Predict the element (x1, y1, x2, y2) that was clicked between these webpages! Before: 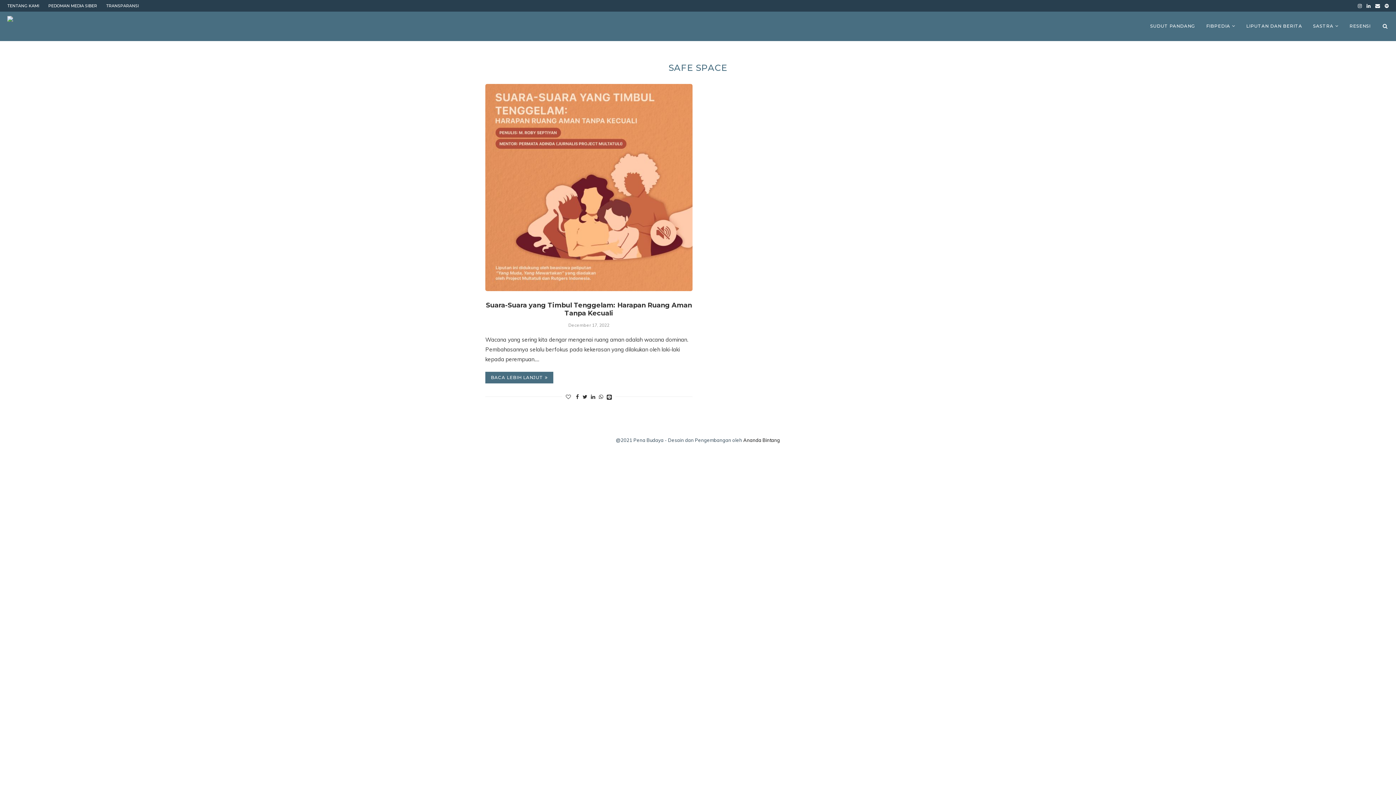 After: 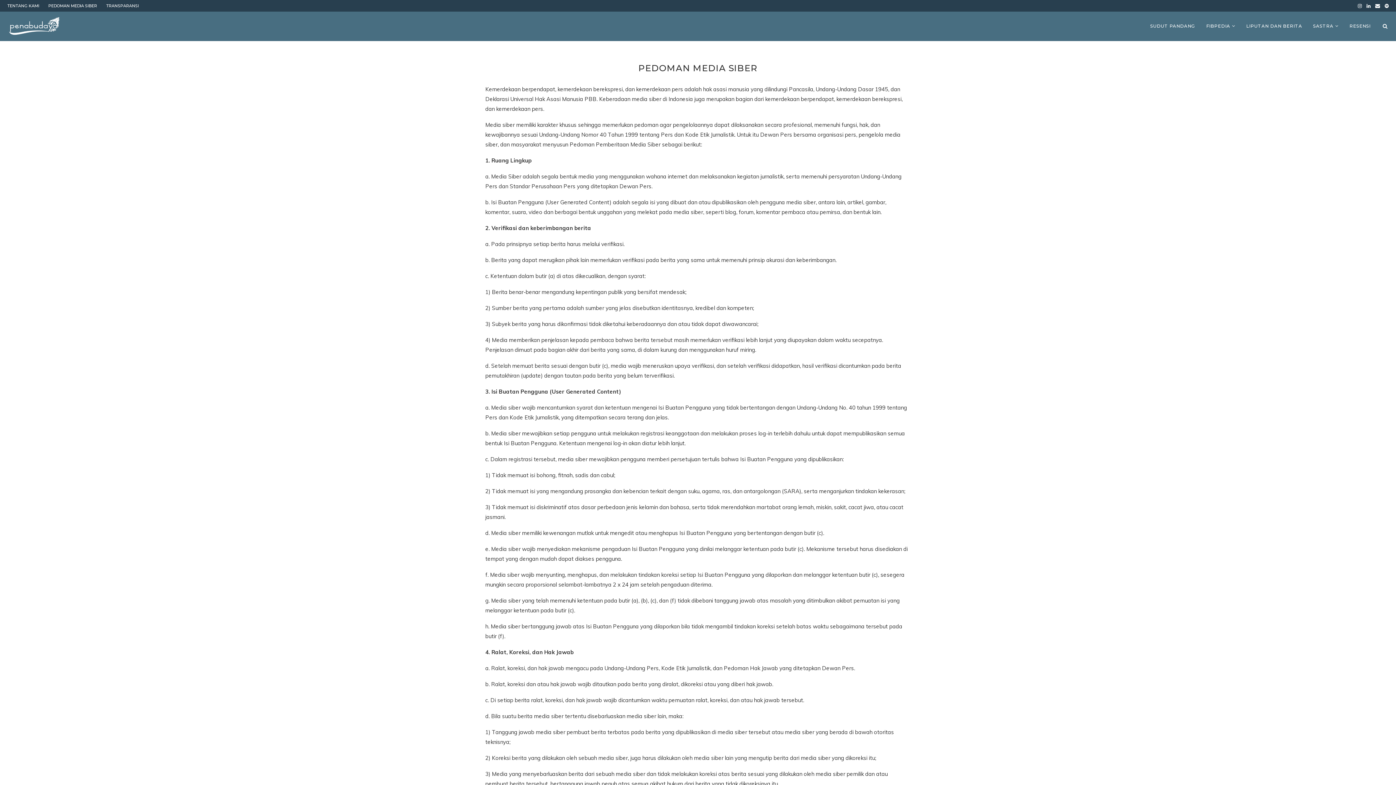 Action: bbox: (48, 3, 97, 8) label: PEDOMAN MEDIA SIBER